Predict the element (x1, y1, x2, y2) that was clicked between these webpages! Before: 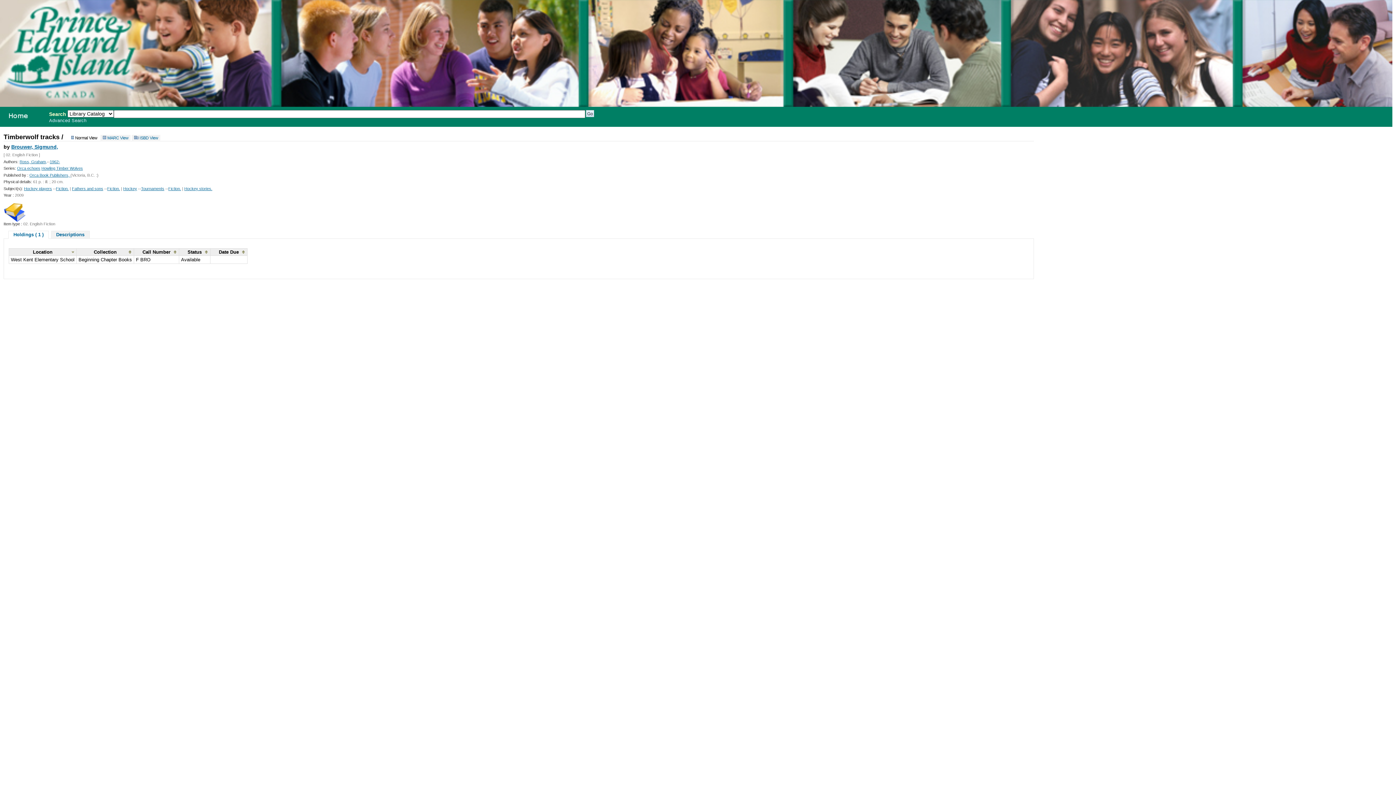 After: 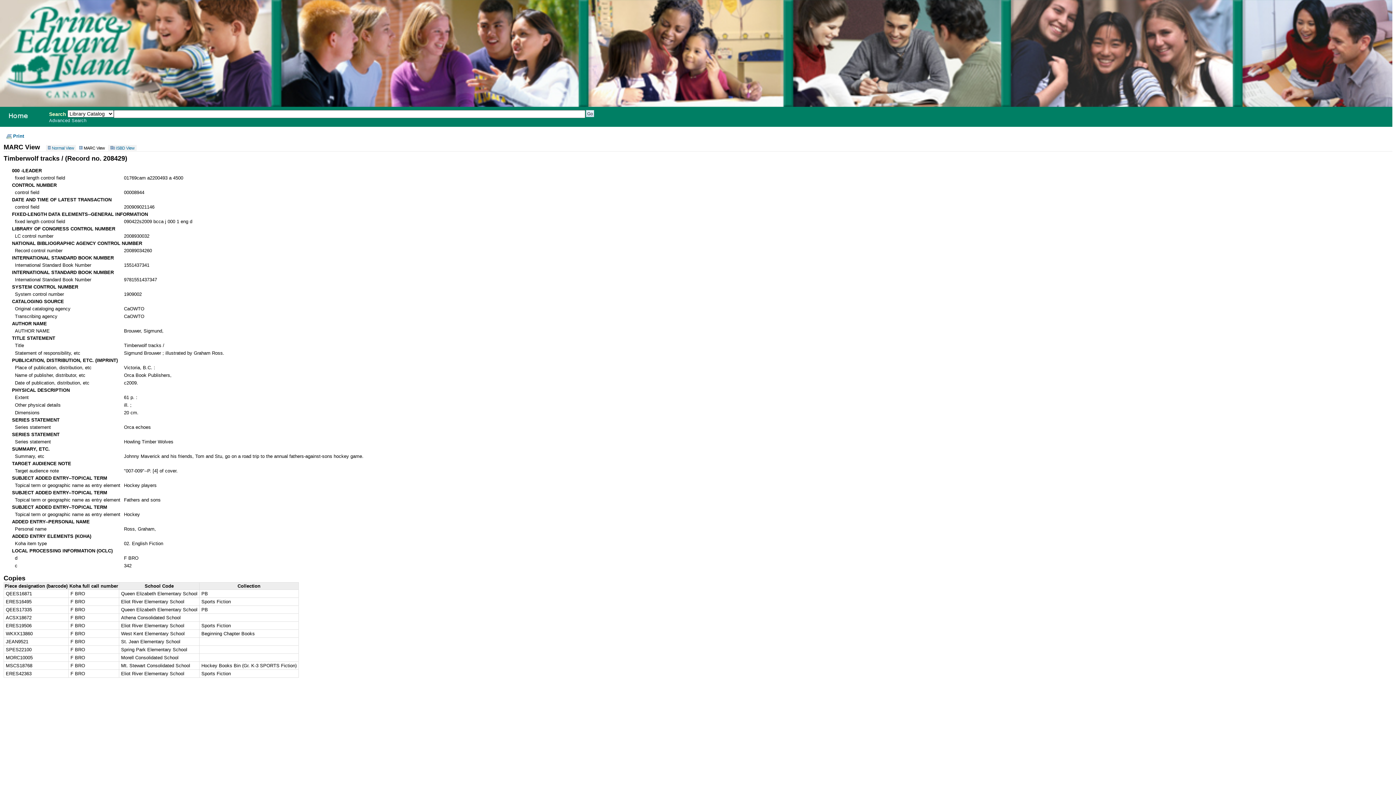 Action: bbox: (100, 134, 130, 140) label: MARC View